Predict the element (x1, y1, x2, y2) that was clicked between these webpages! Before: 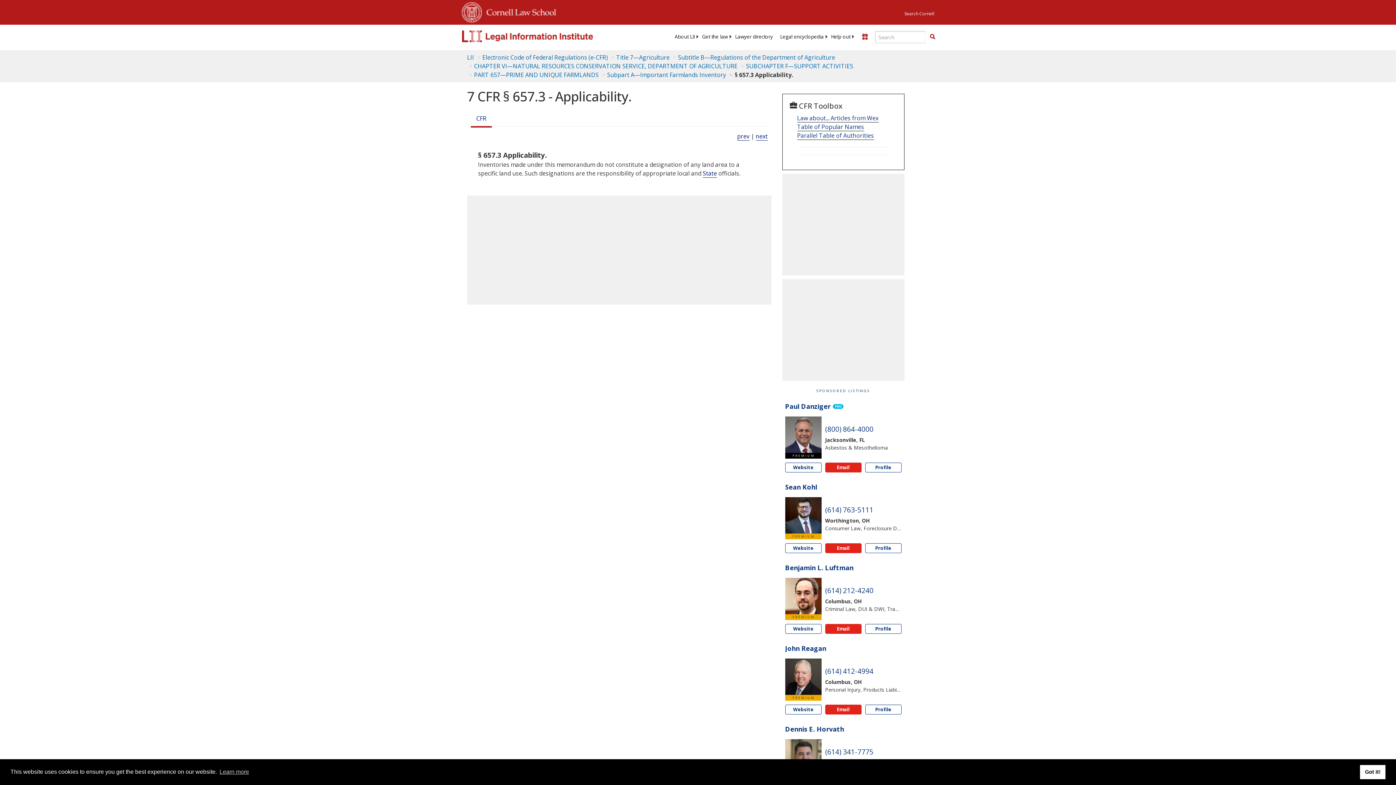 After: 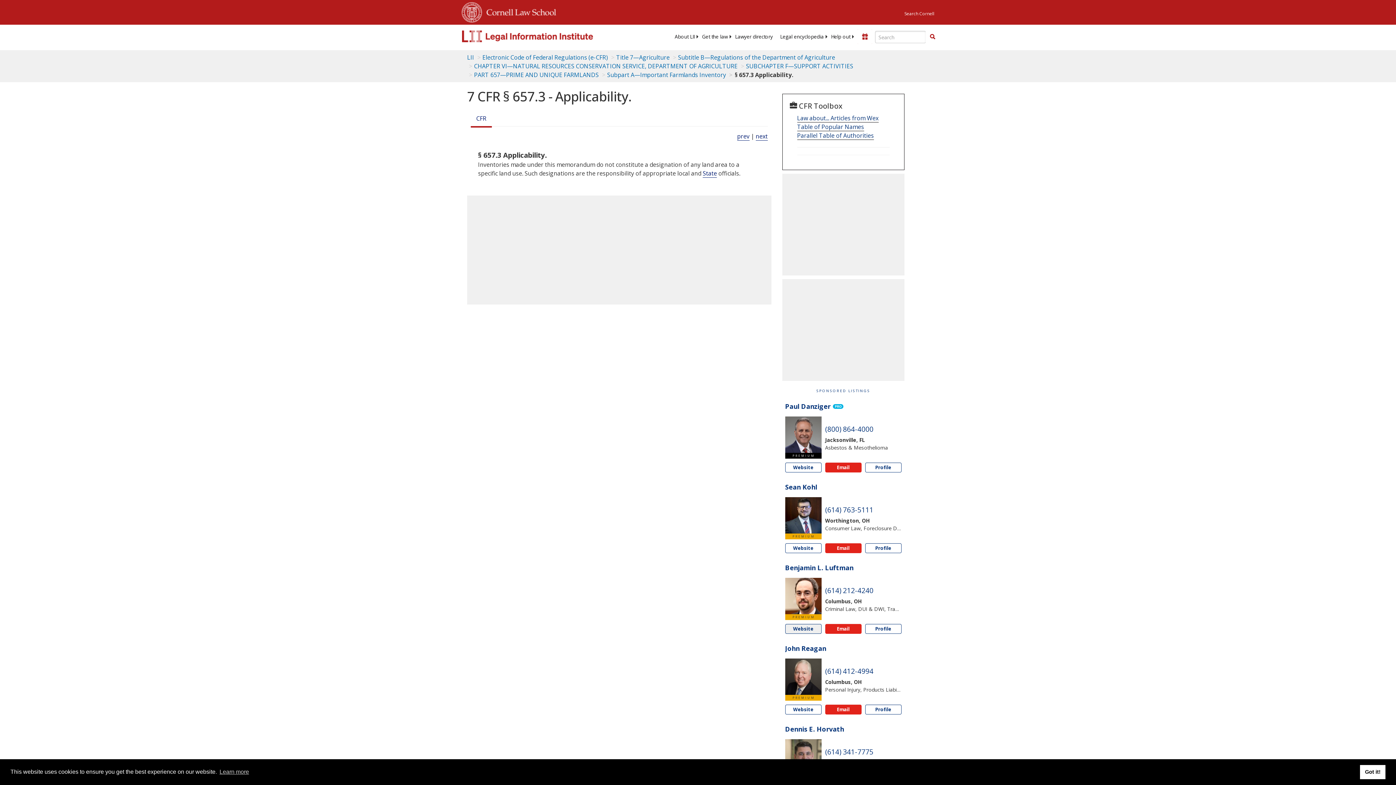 Action: label: Website Benjamin L. Luftman bbox: (785, 624, 821, 634)